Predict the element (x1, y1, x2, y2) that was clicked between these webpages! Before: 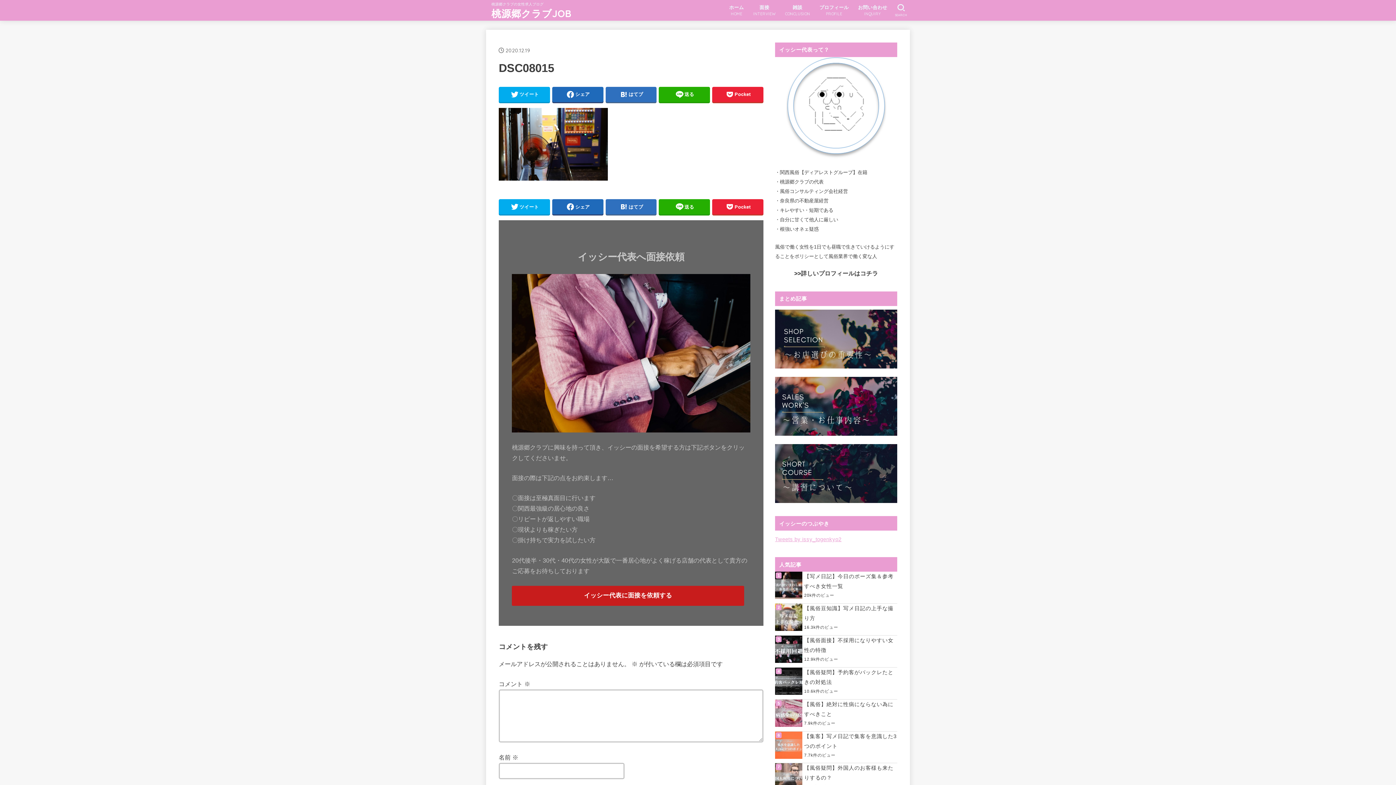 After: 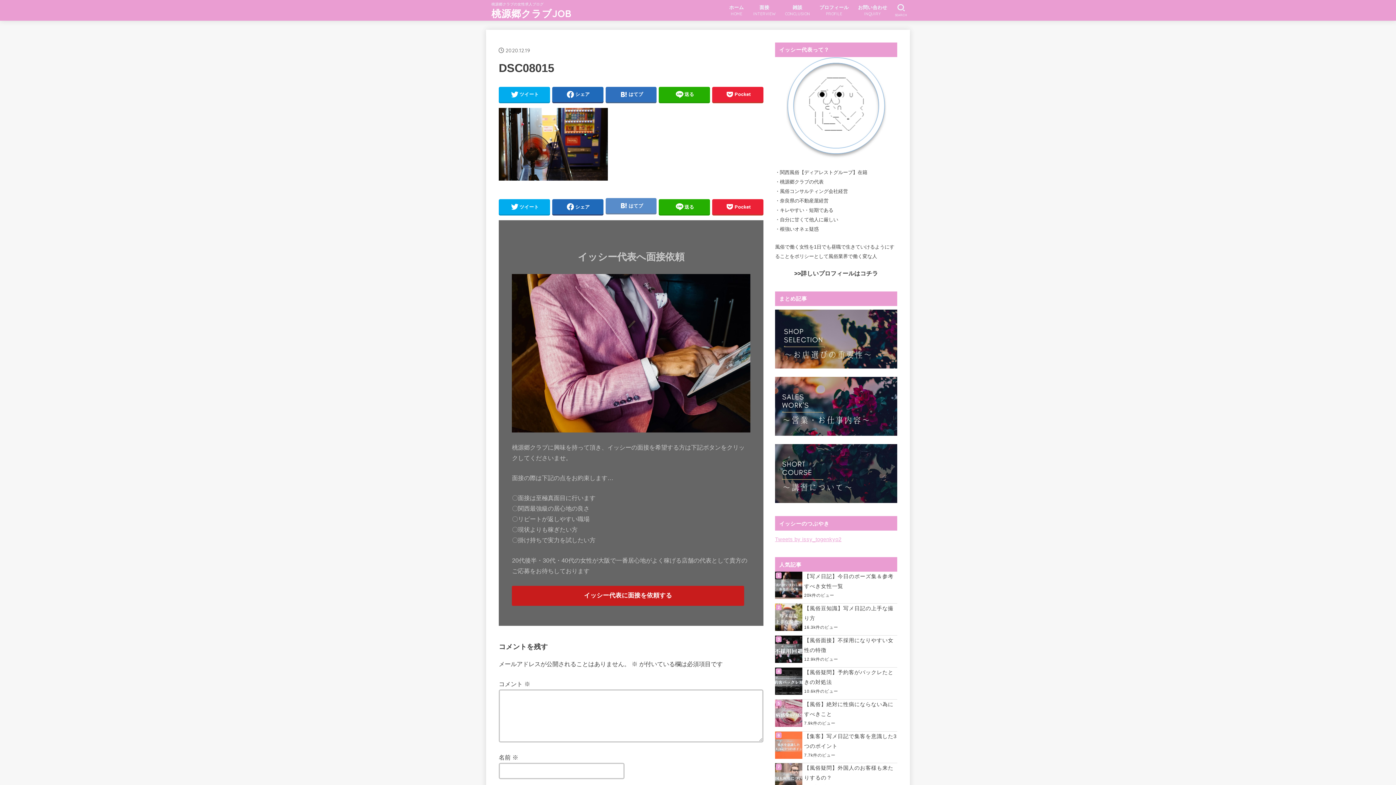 Action: bbox: (605, 199, 656, 214) label: はてブ